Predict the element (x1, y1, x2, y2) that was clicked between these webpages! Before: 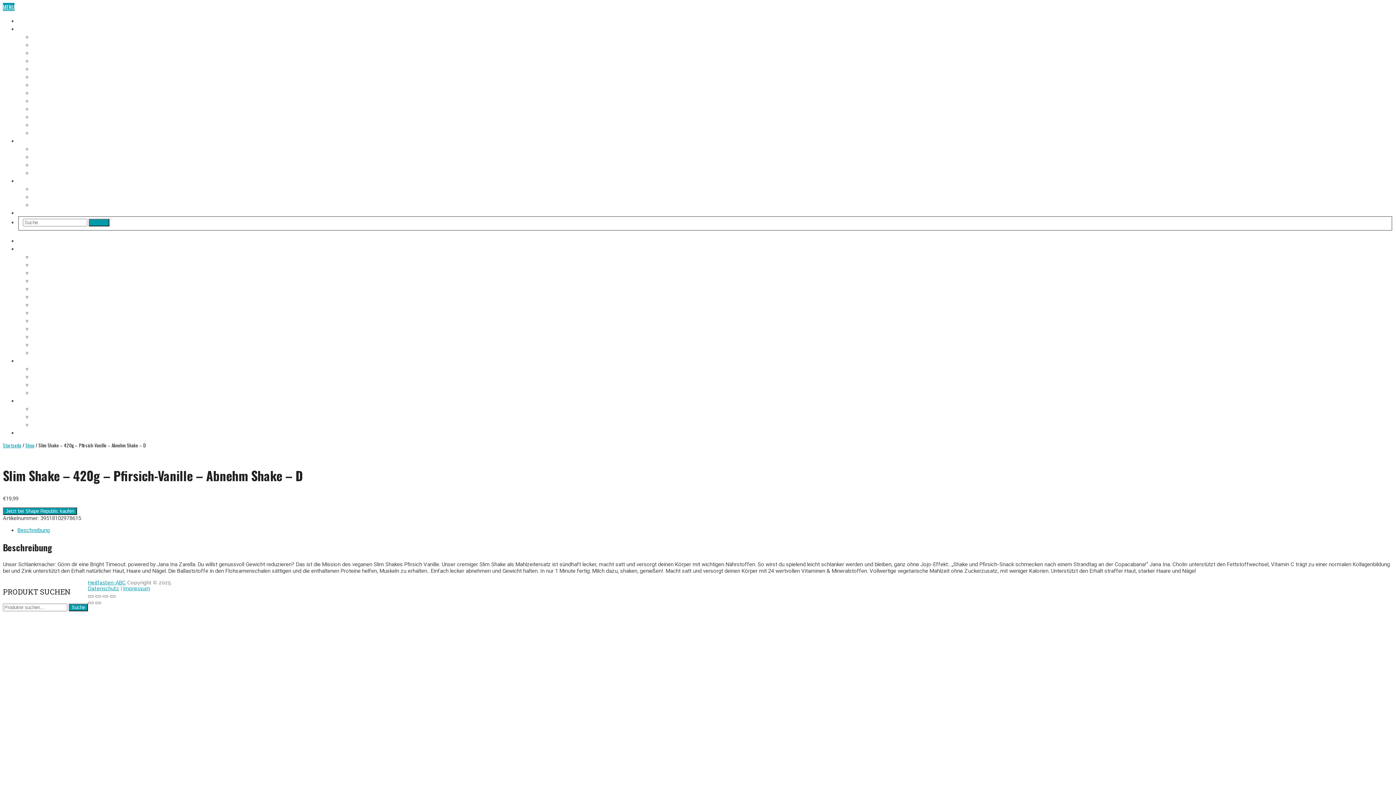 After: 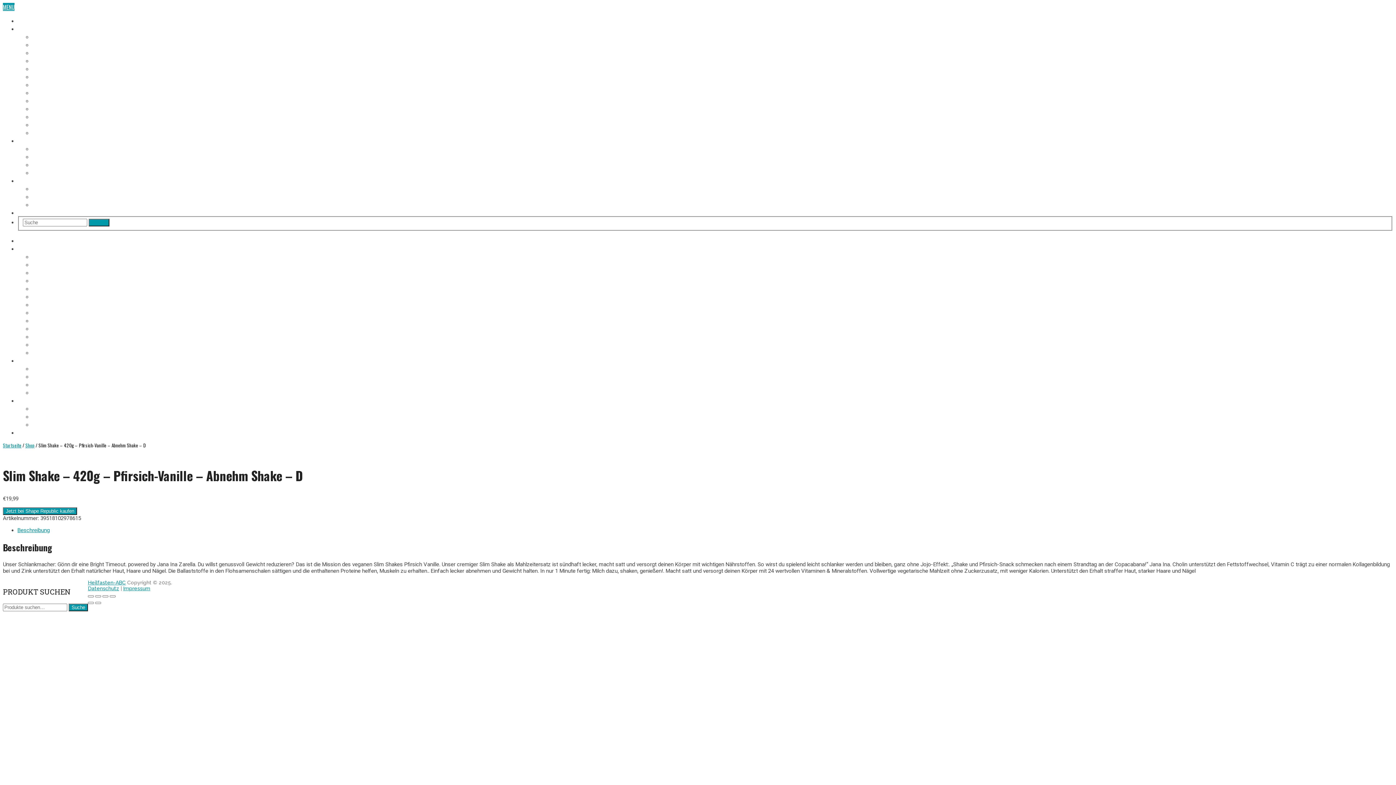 Action: bbox: (17, 527, 49, 533) label: Beschreibung